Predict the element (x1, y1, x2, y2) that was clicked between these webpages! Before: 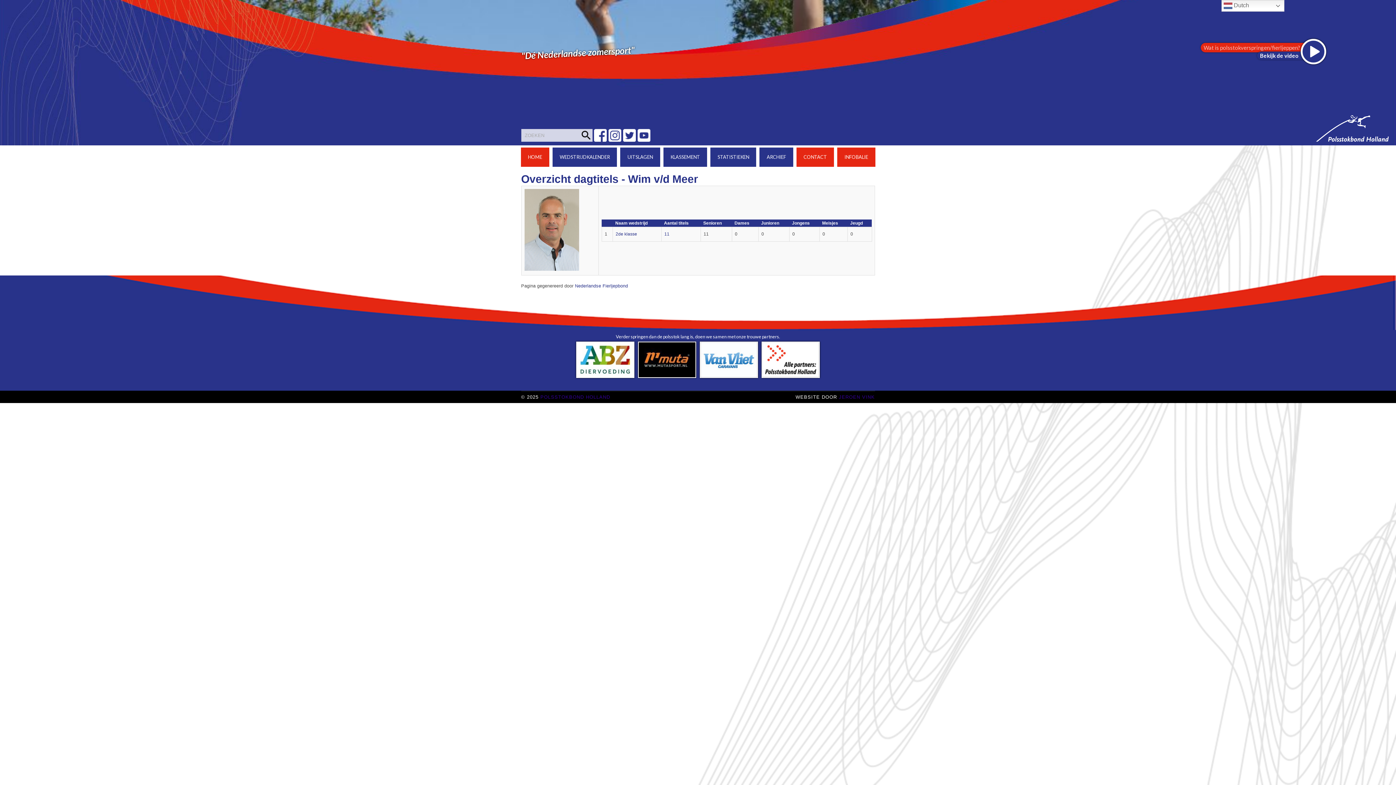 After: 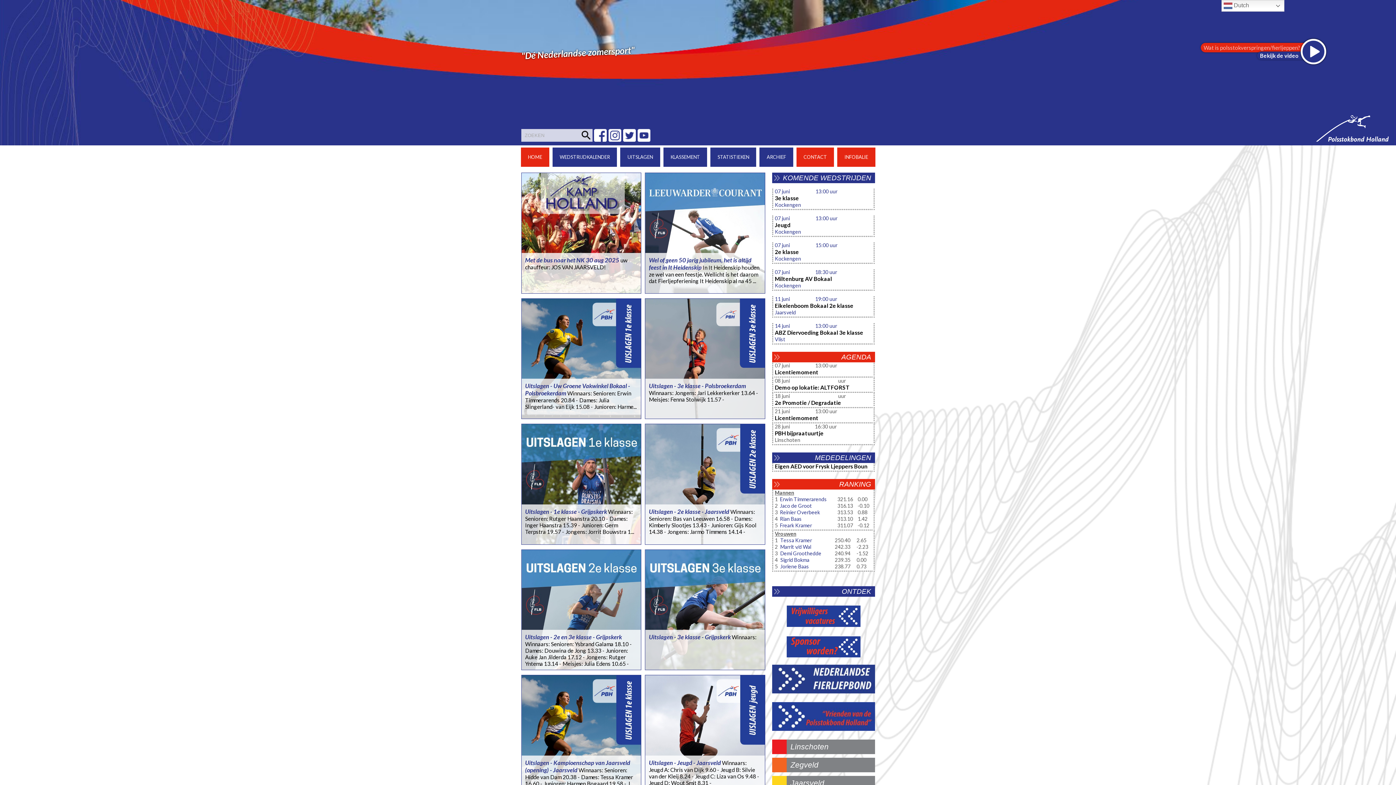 Action: label: POLSSTOKBOND HOLLAND bbox: (540, 394, 610, 399)